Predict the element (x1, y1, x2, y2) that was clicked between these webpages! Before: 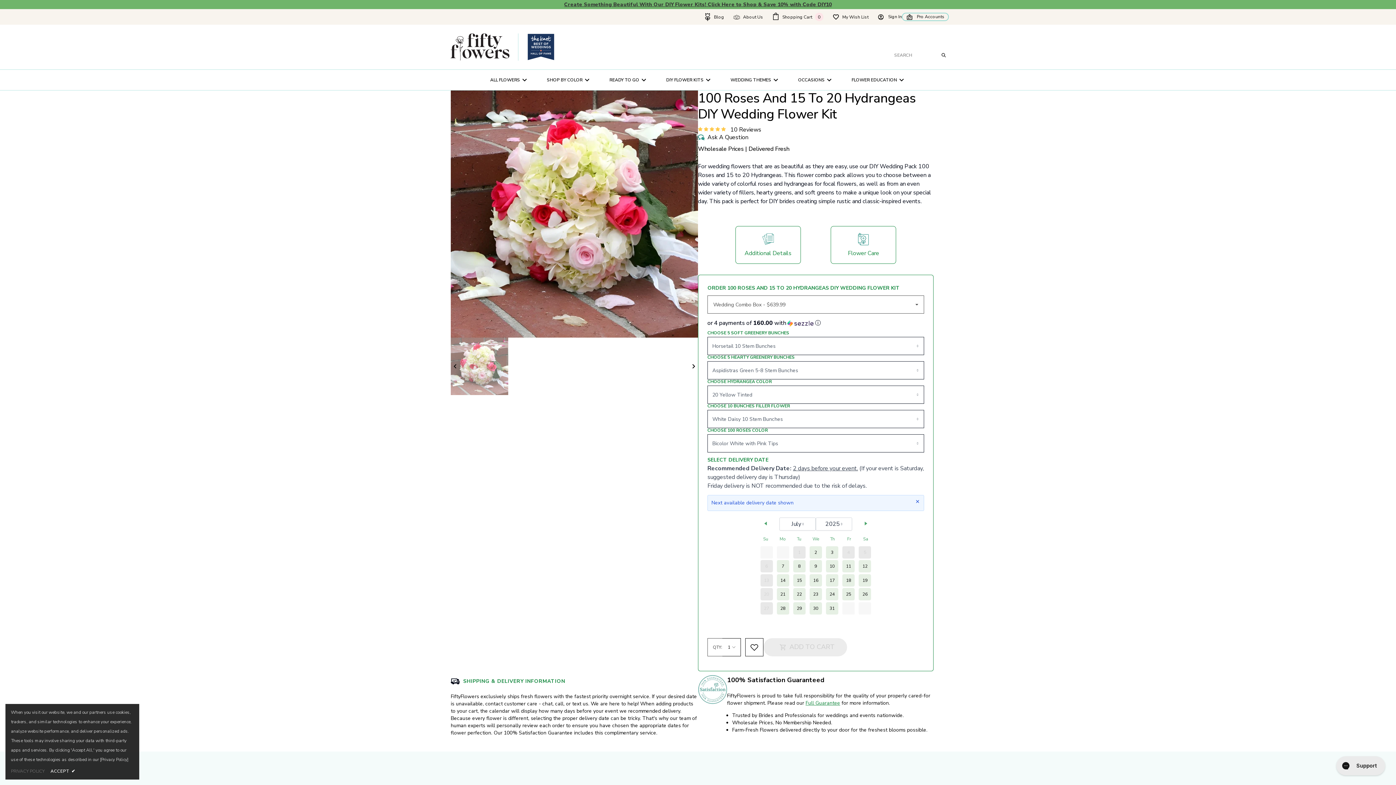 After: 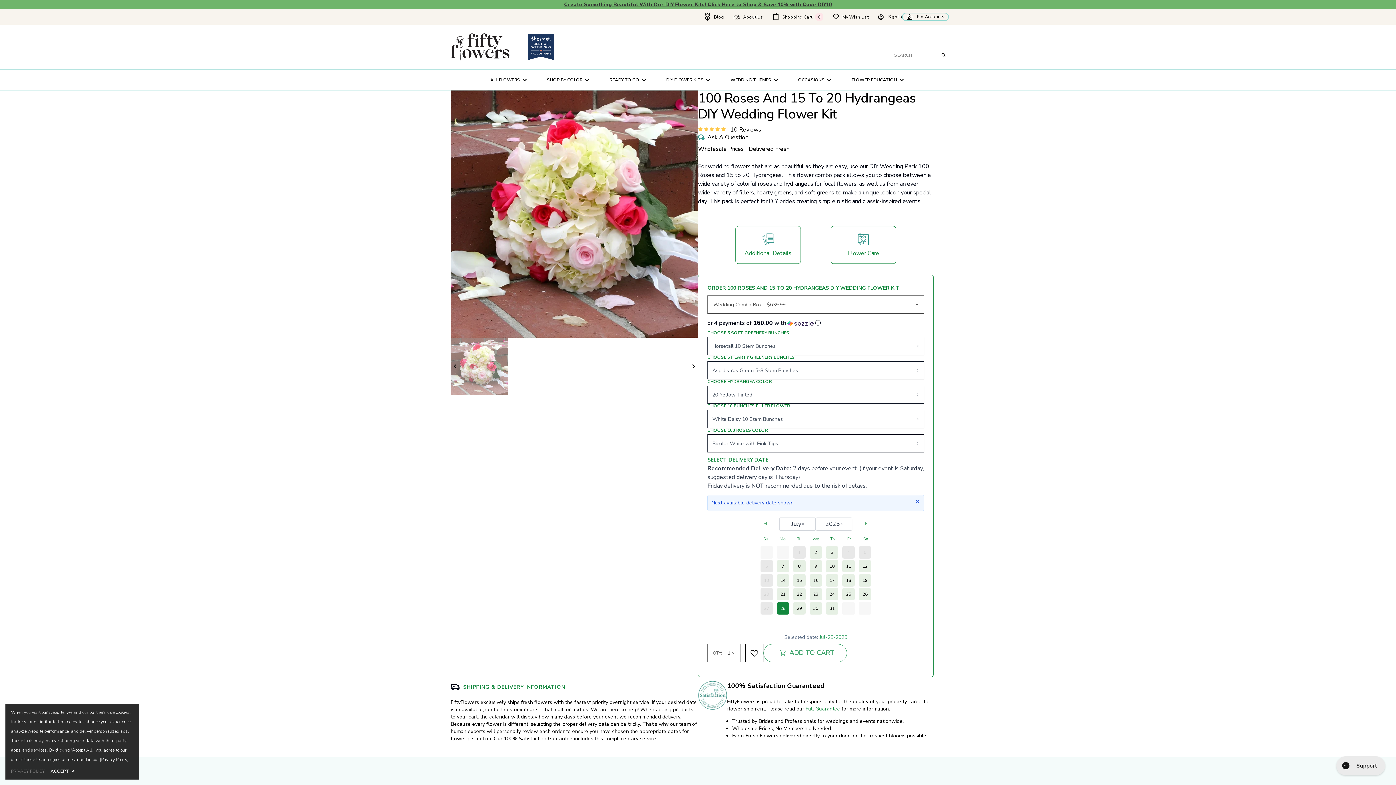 Action: label: 28 bbox: (776, 602, 789, 614)